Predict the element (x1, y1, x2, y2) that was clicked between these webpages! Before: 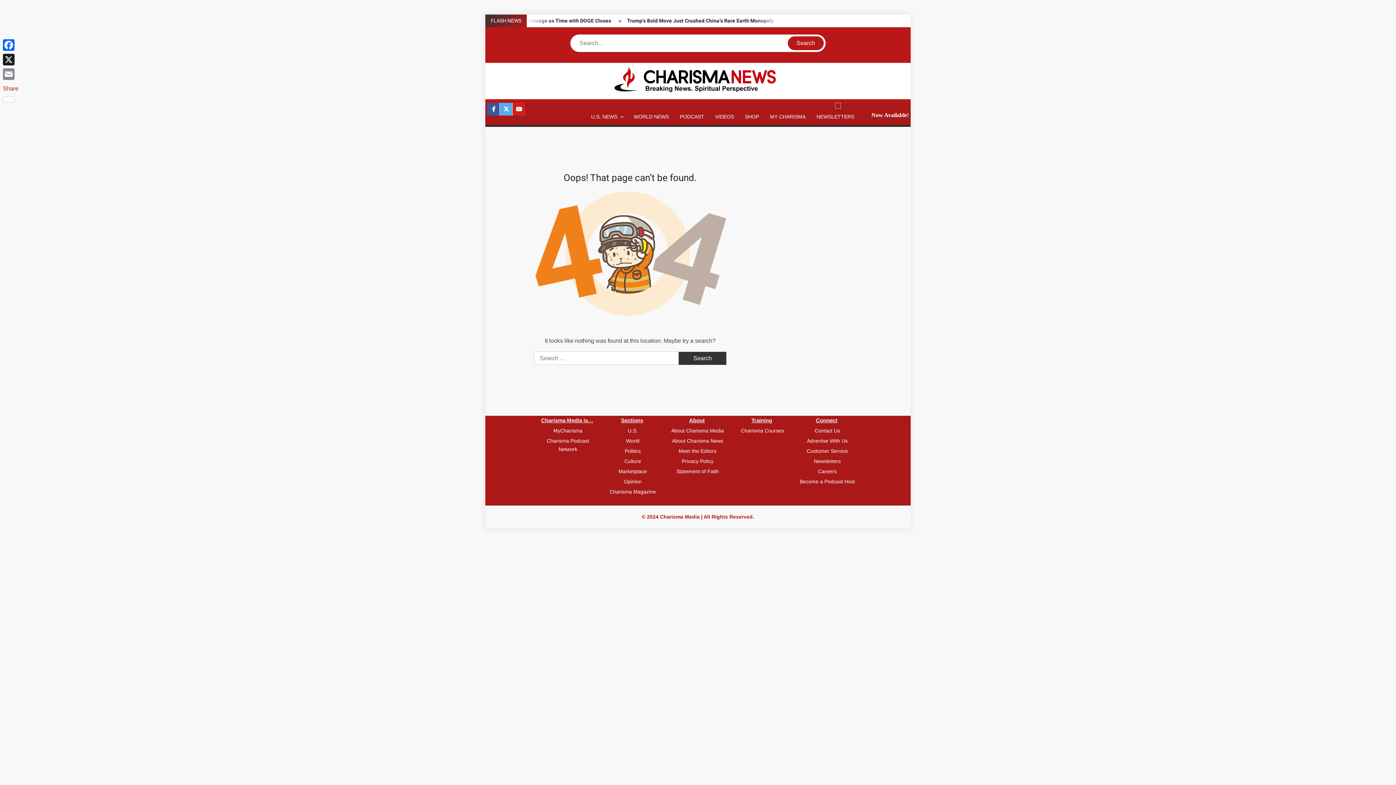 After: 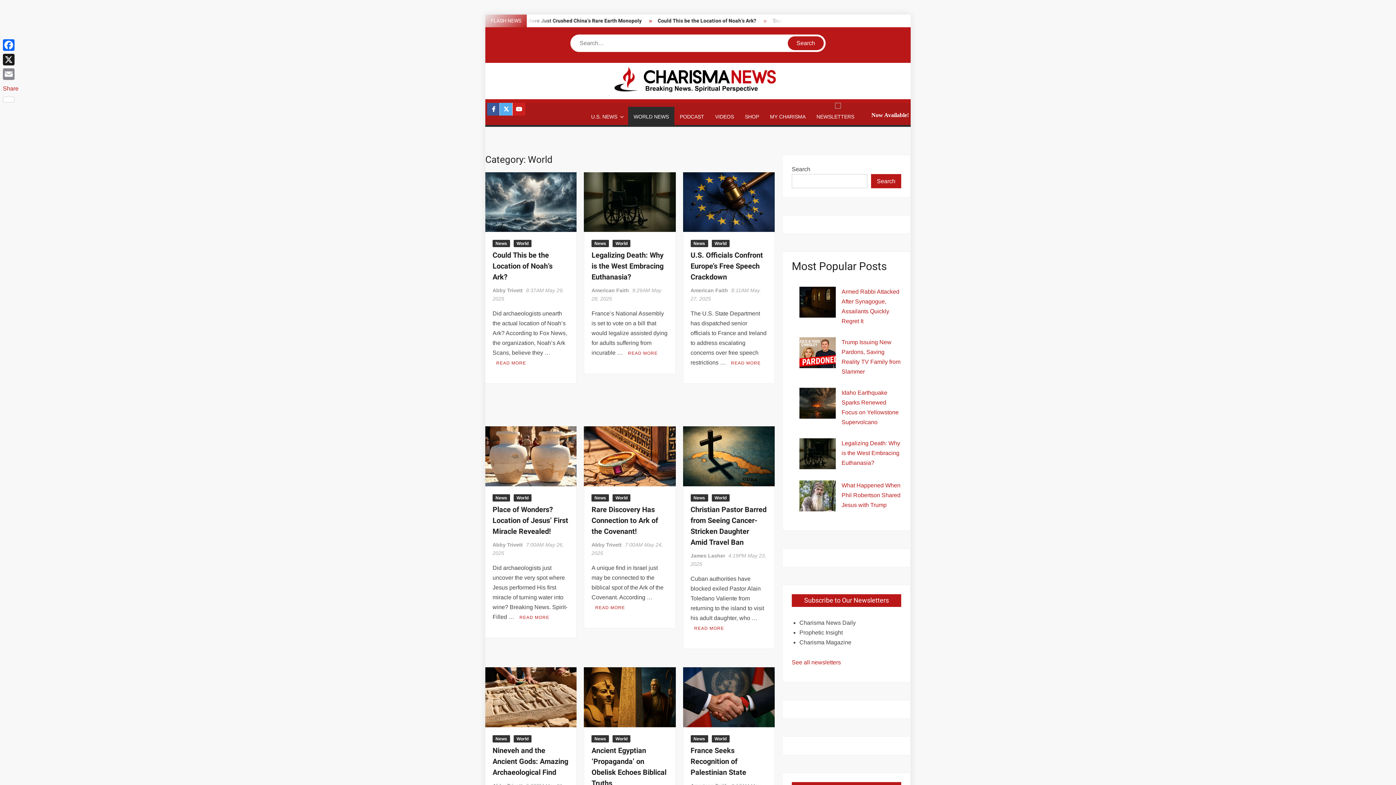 Action: bbox: (628, 108, 674, 125) label: WORLD NEWS